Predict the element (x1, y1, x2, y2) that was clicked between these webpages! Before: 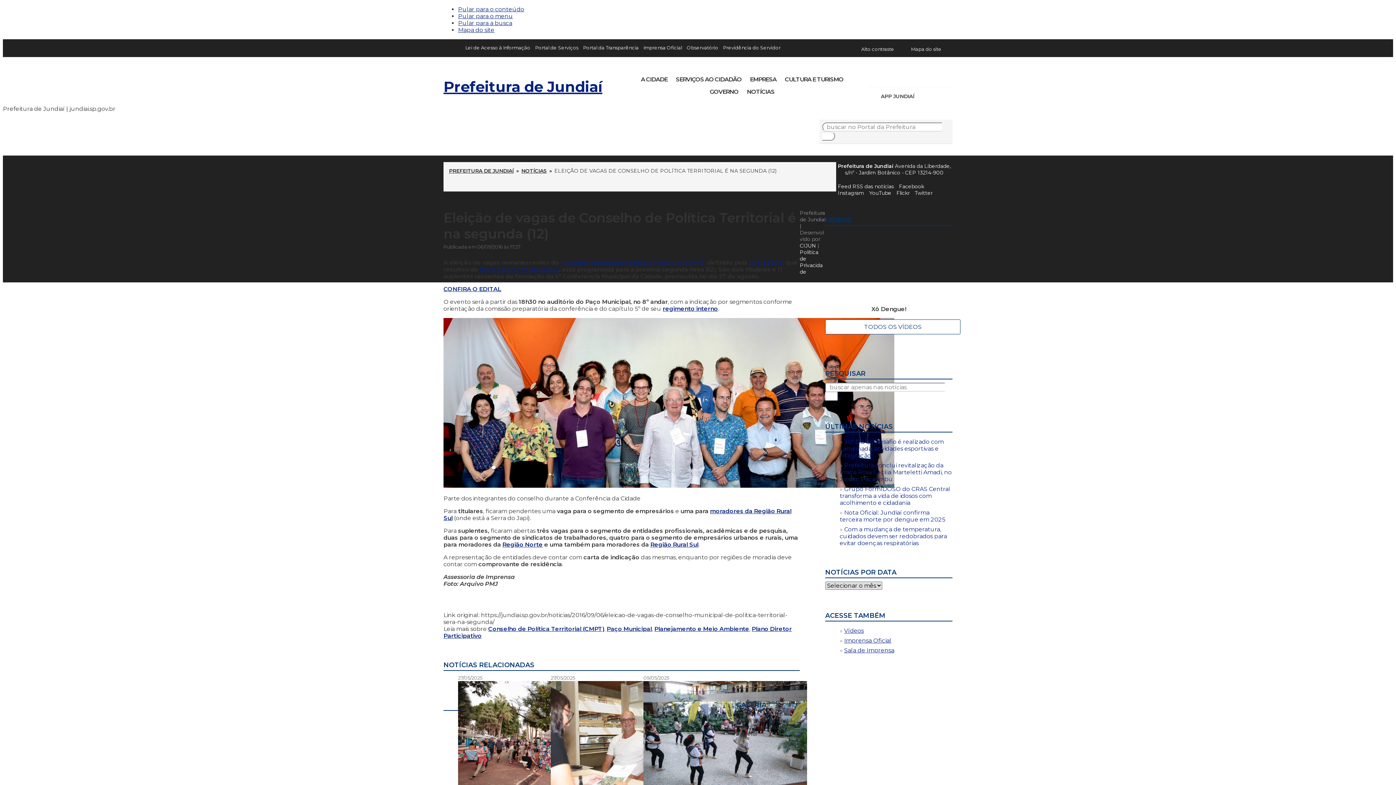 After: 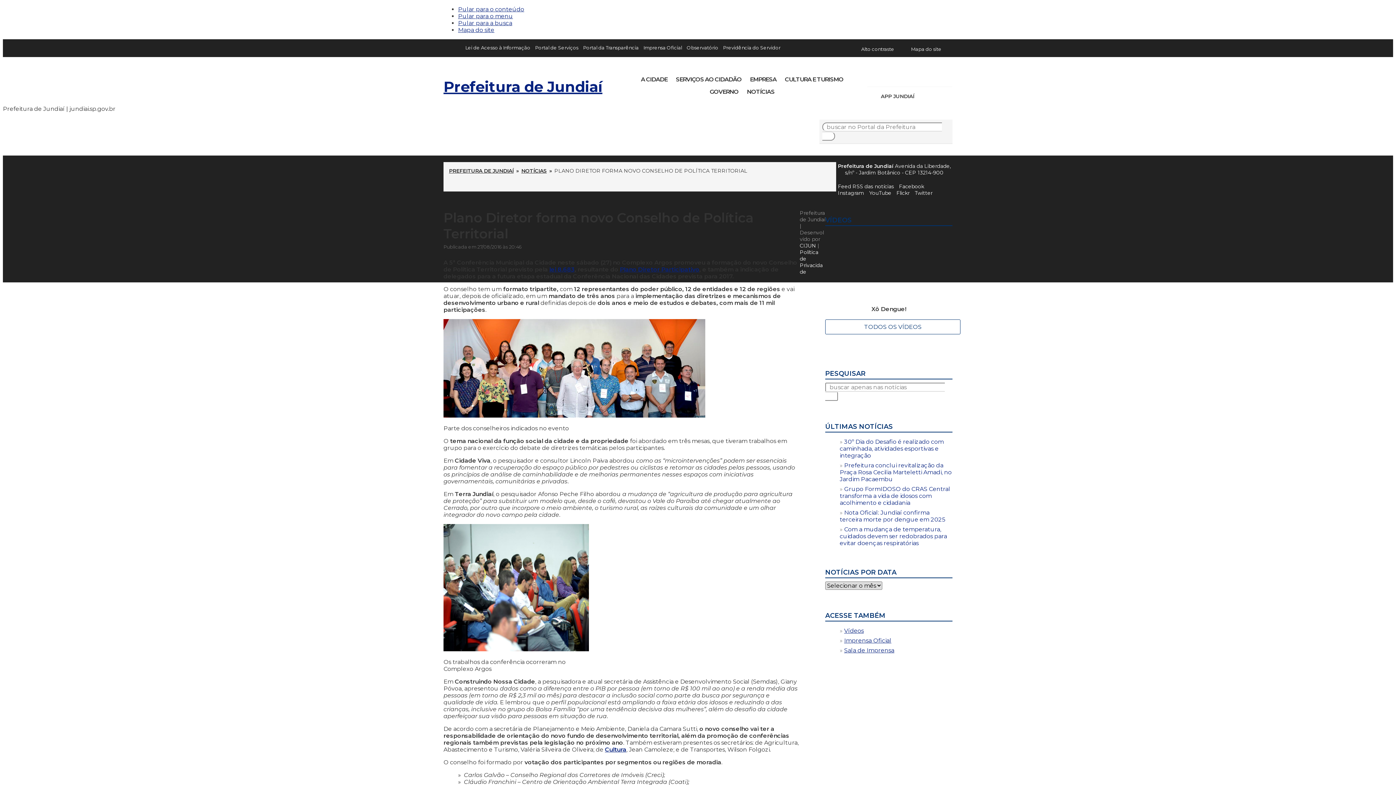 Action: bbox: (560, 259, 706, 266) label: Conselho Municipal de Política Territorial (CMPT)